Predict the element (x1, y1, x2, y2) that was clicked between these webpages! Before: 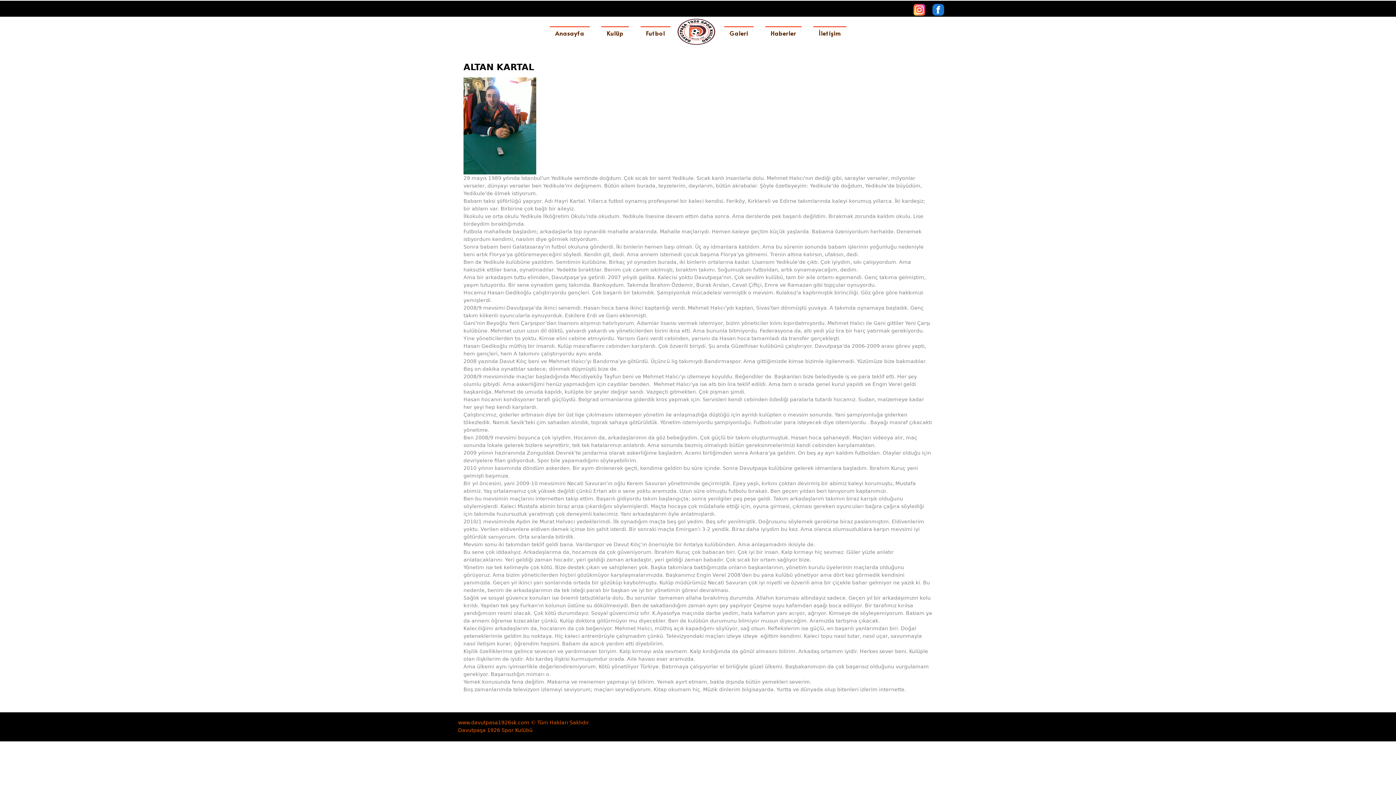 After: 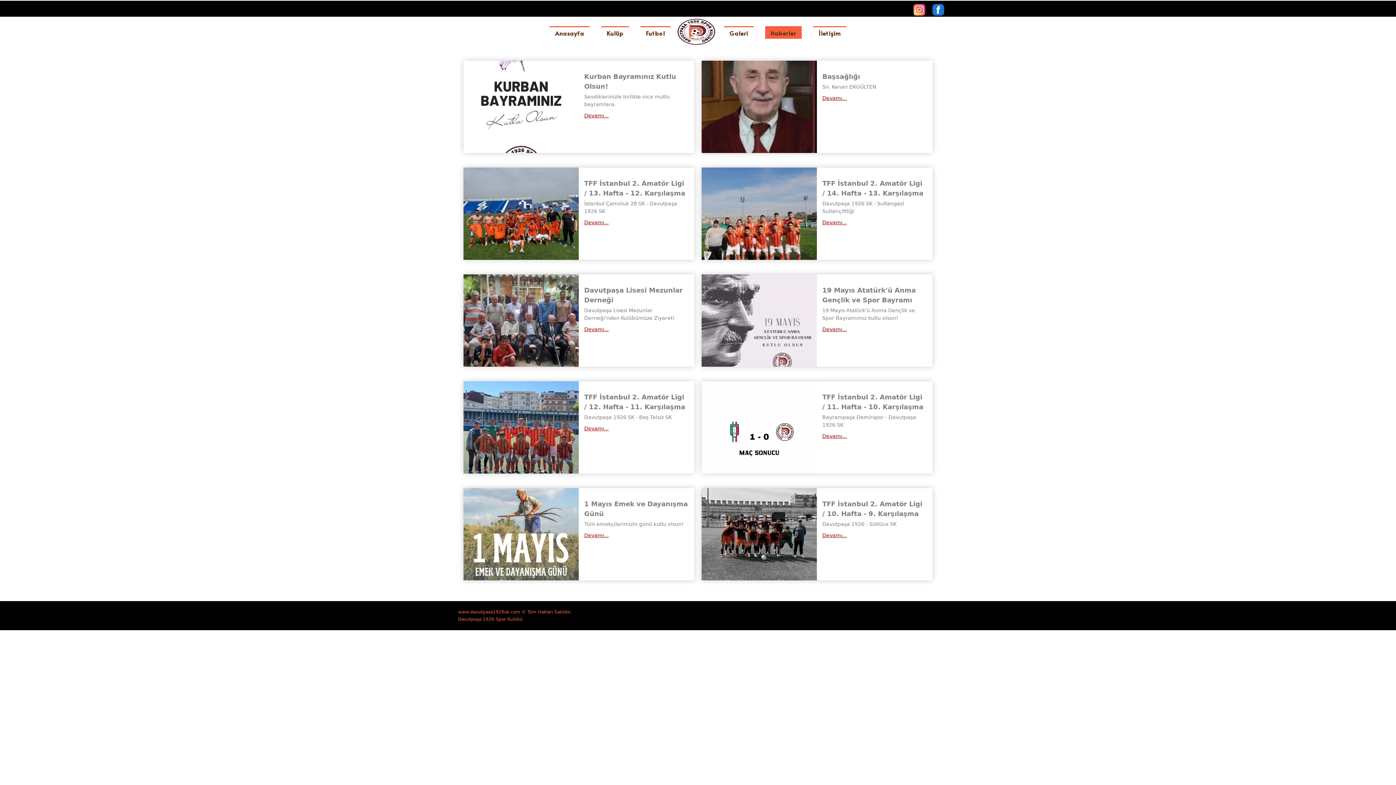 Action: bbox: (761, 20, 805, 44) label: Haberler